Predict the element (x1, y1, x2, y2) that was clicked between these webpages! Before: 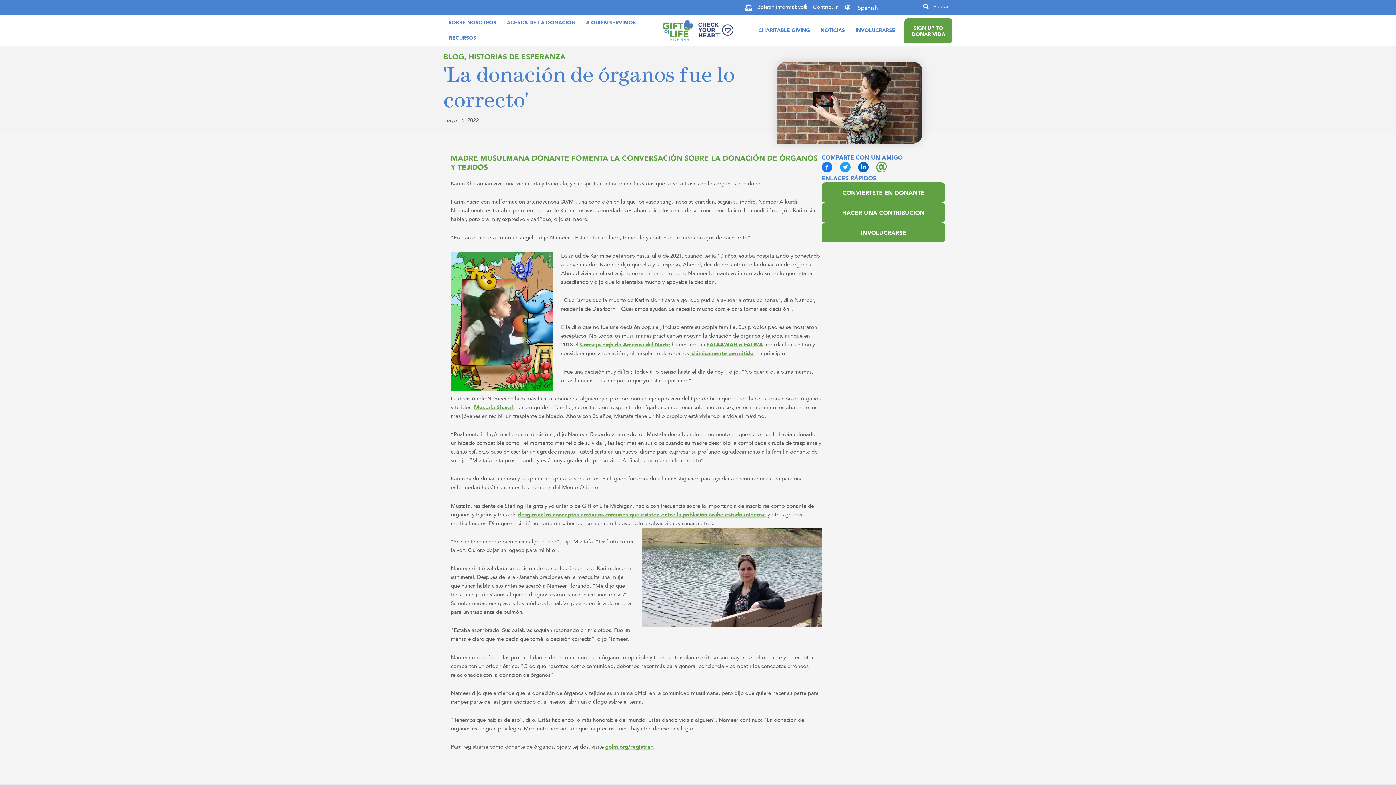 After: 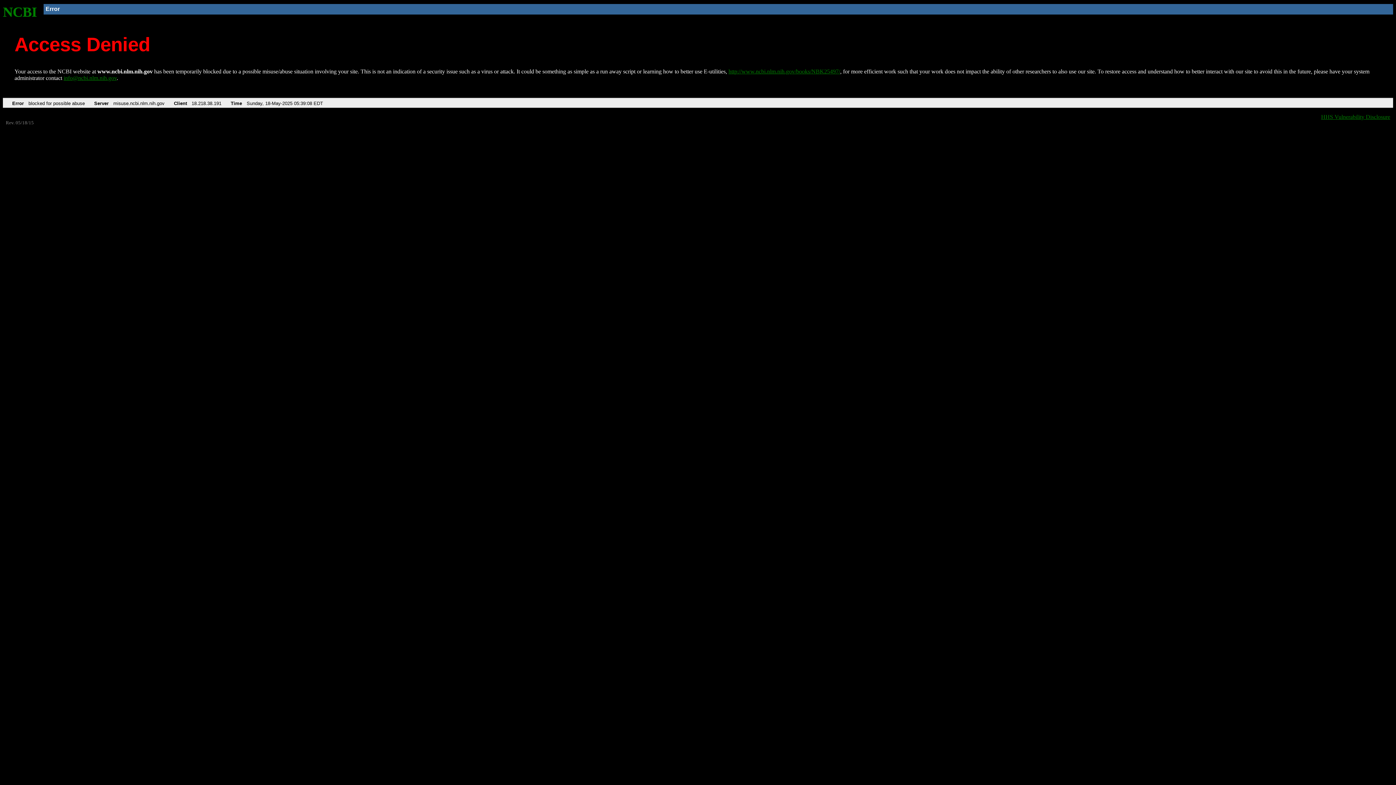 Action: bbox: (706, 342, 763, 348) label: FATAAWAH o FATWA